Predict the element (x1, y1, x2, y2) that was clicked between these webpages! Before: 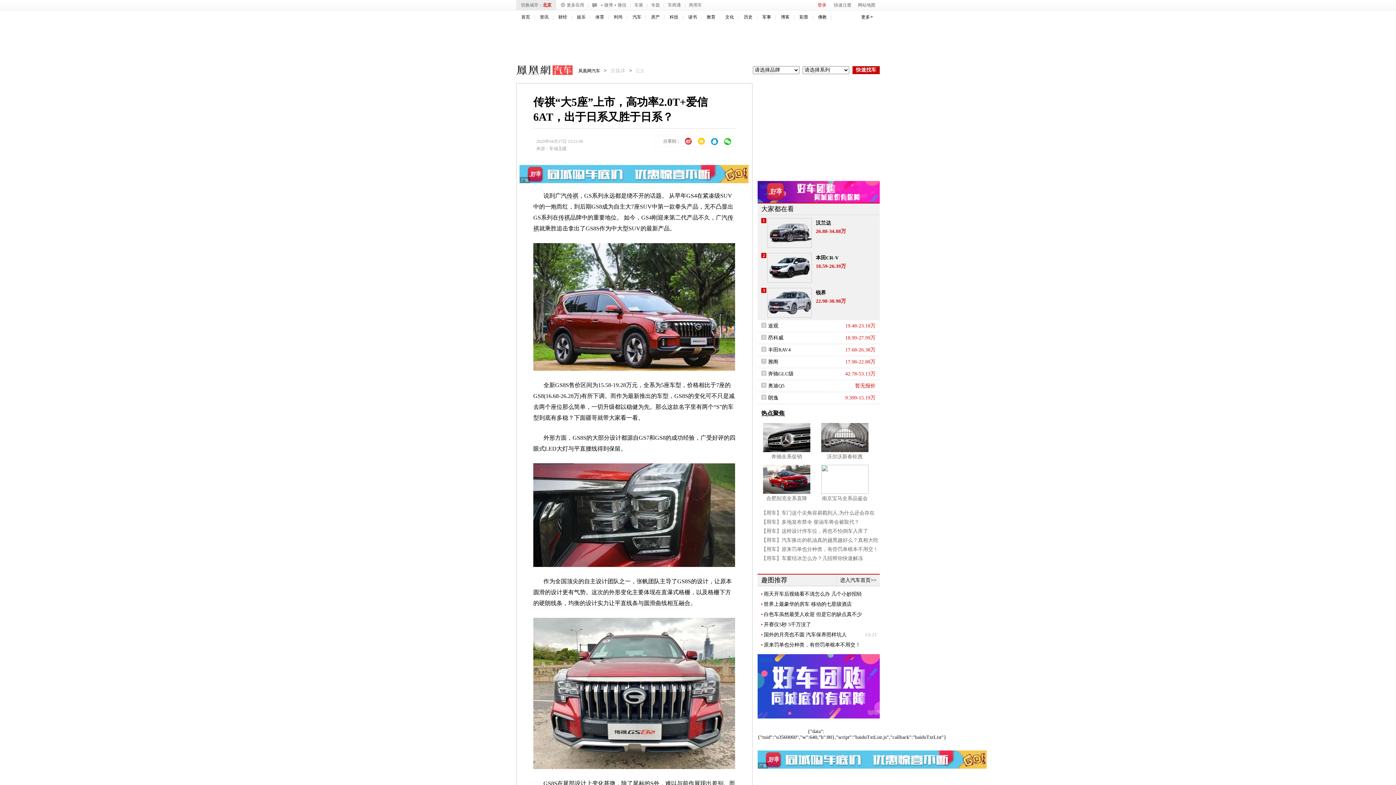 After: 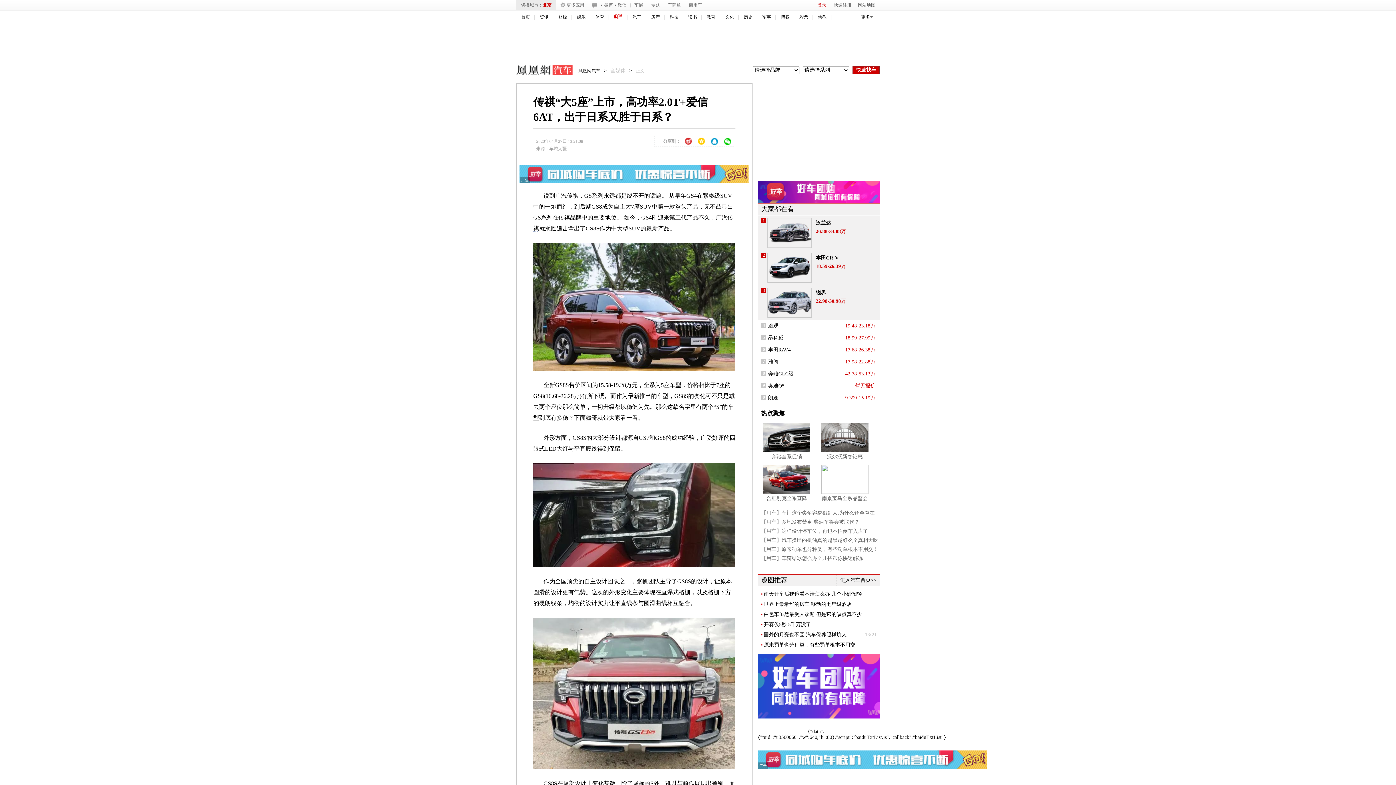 Action: label: 时尚 bbox: (614, 14, 622, 19)